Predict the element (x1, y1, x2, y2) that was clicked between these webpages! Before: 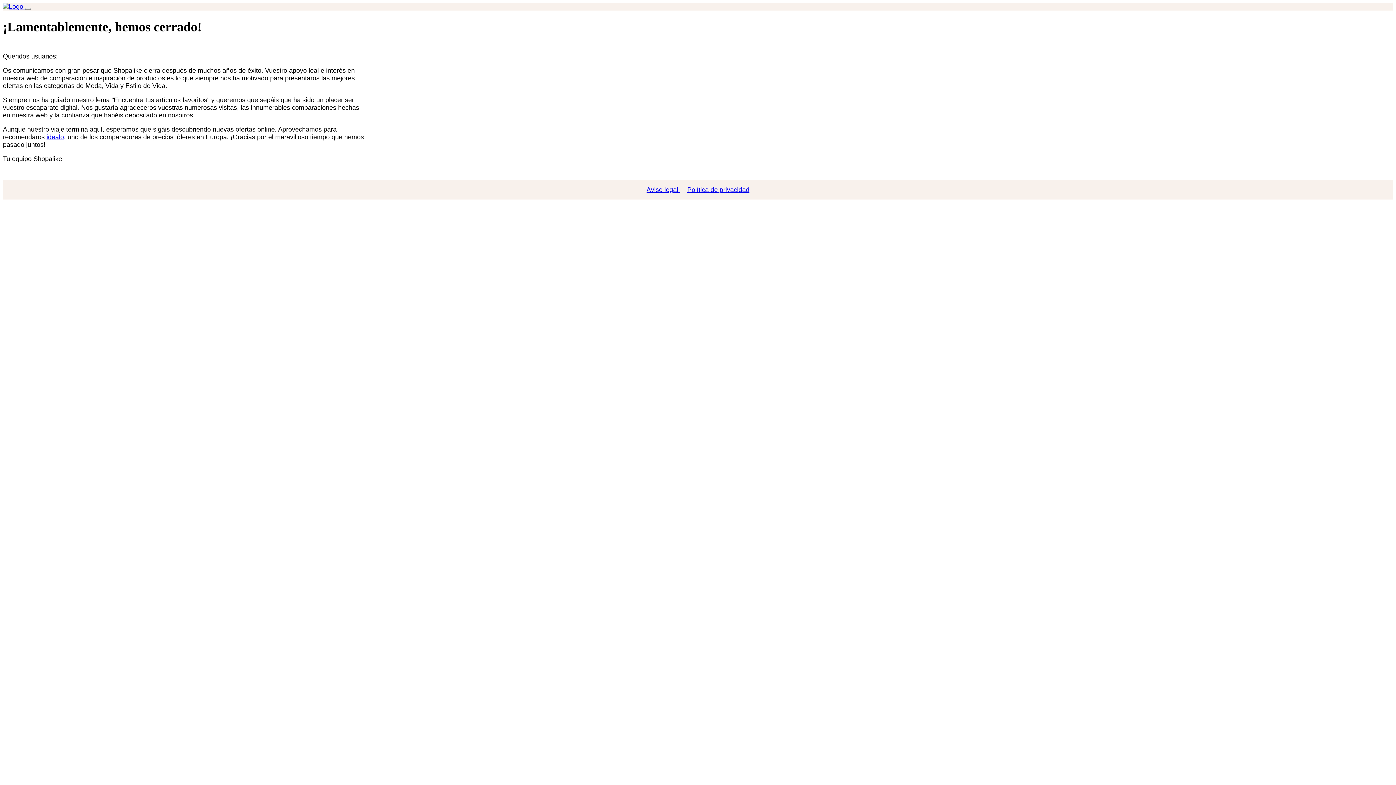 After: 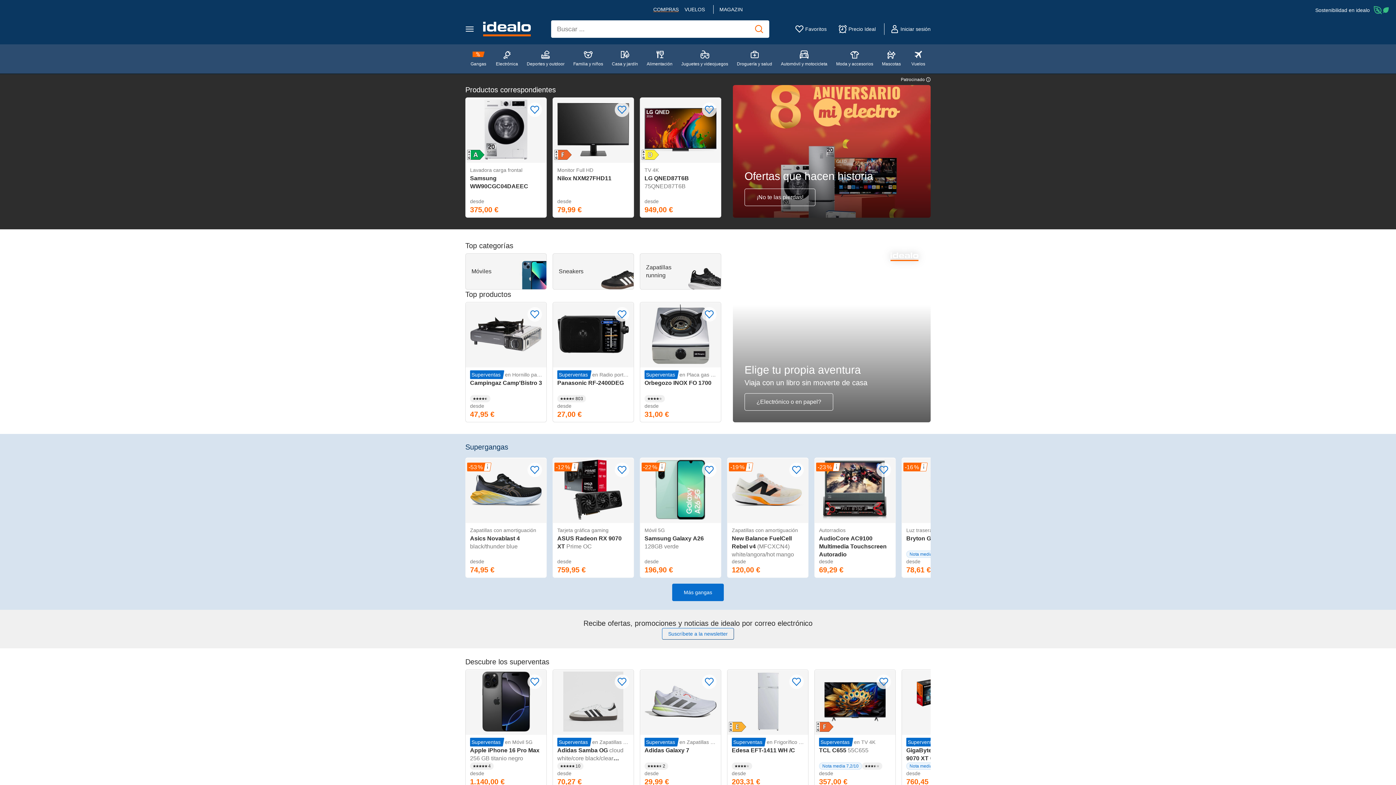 Action: bbox: (46, 133, 64, 140) label: idealo